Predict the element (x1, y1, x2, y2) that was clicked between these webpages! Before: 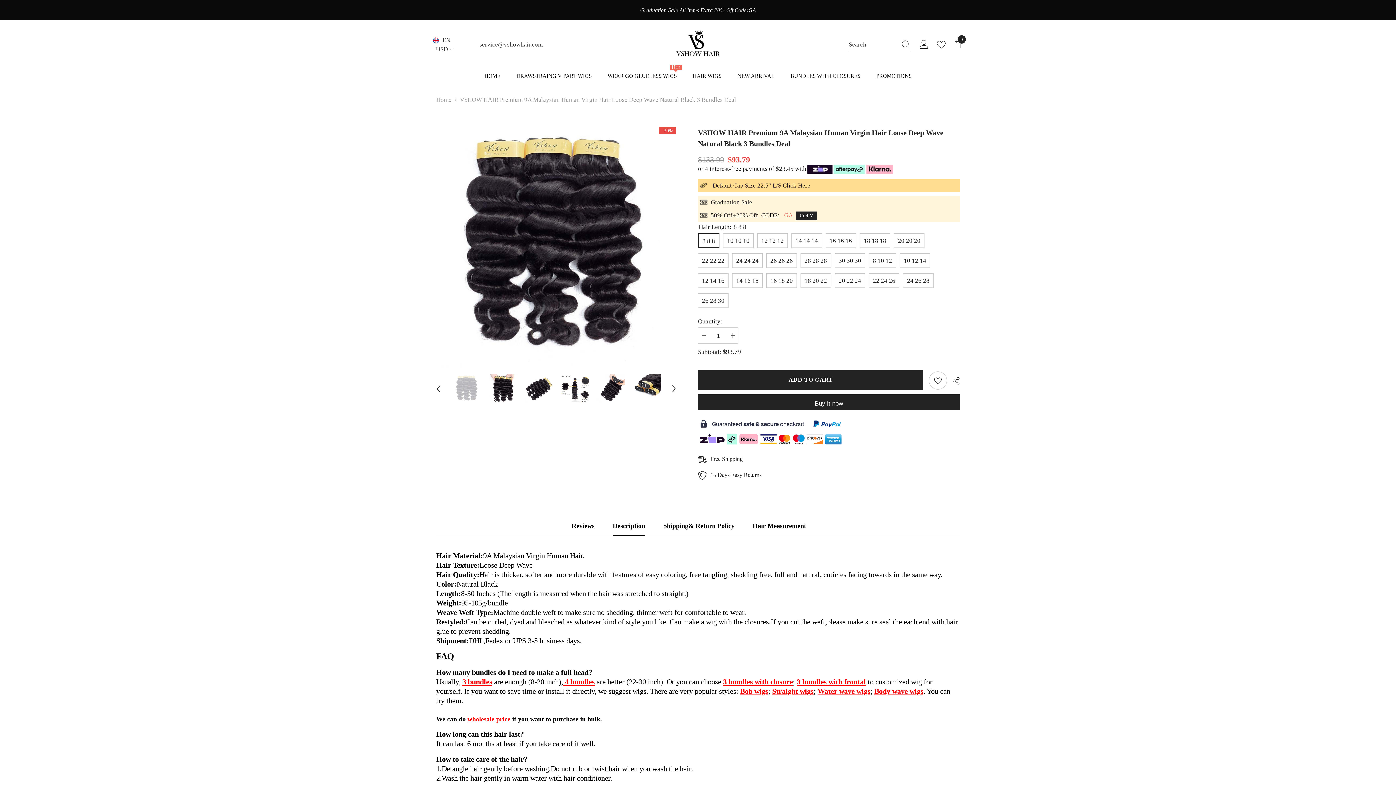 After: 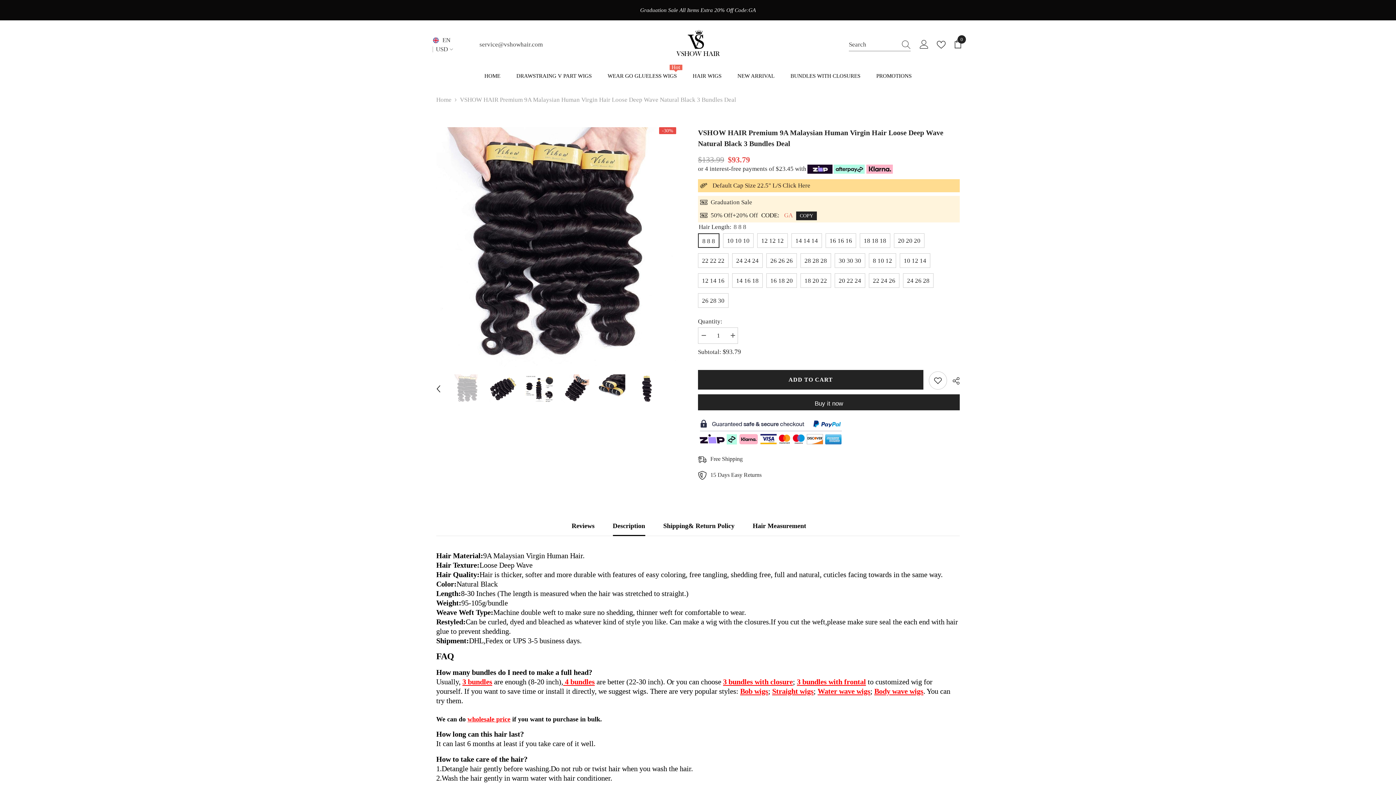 Action: bbox: (668, 383, 679, 394) label: Next